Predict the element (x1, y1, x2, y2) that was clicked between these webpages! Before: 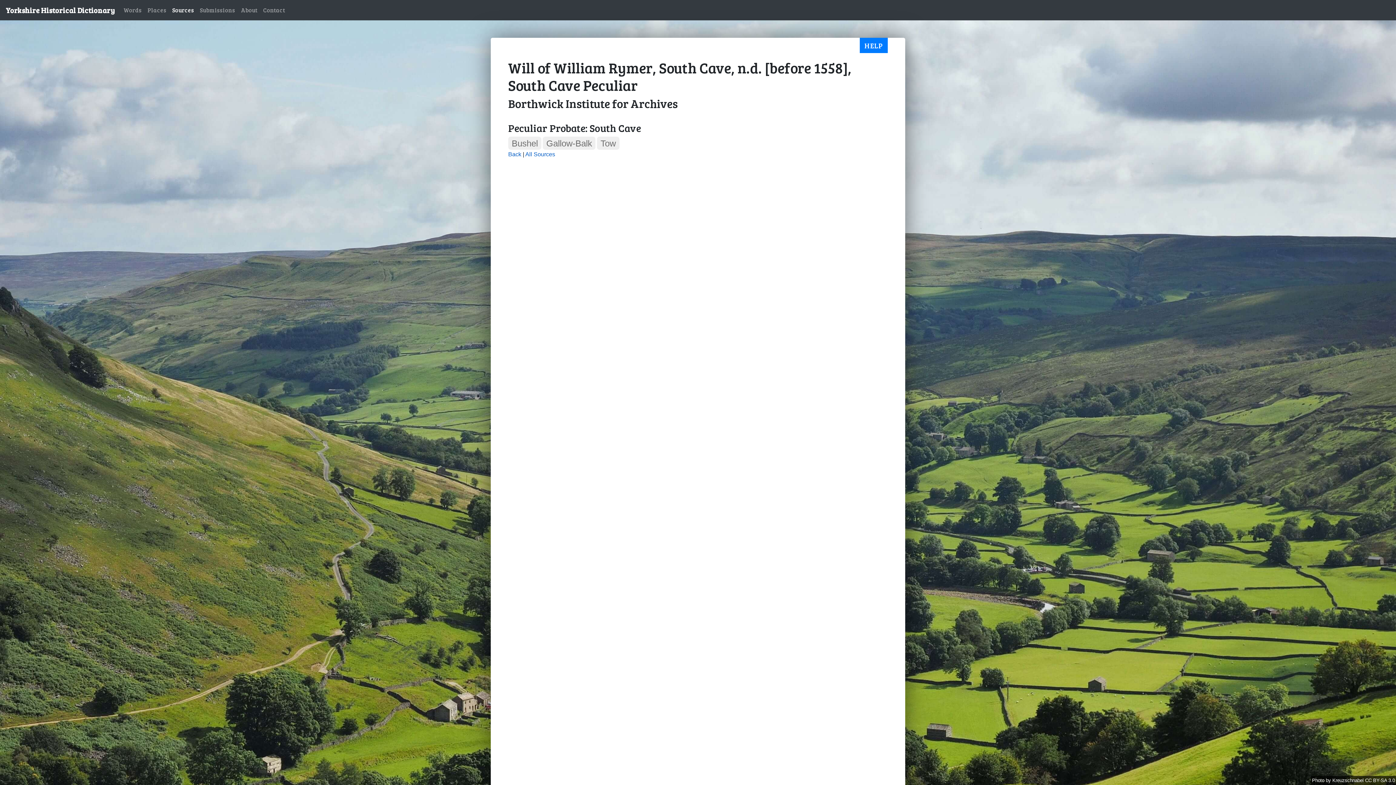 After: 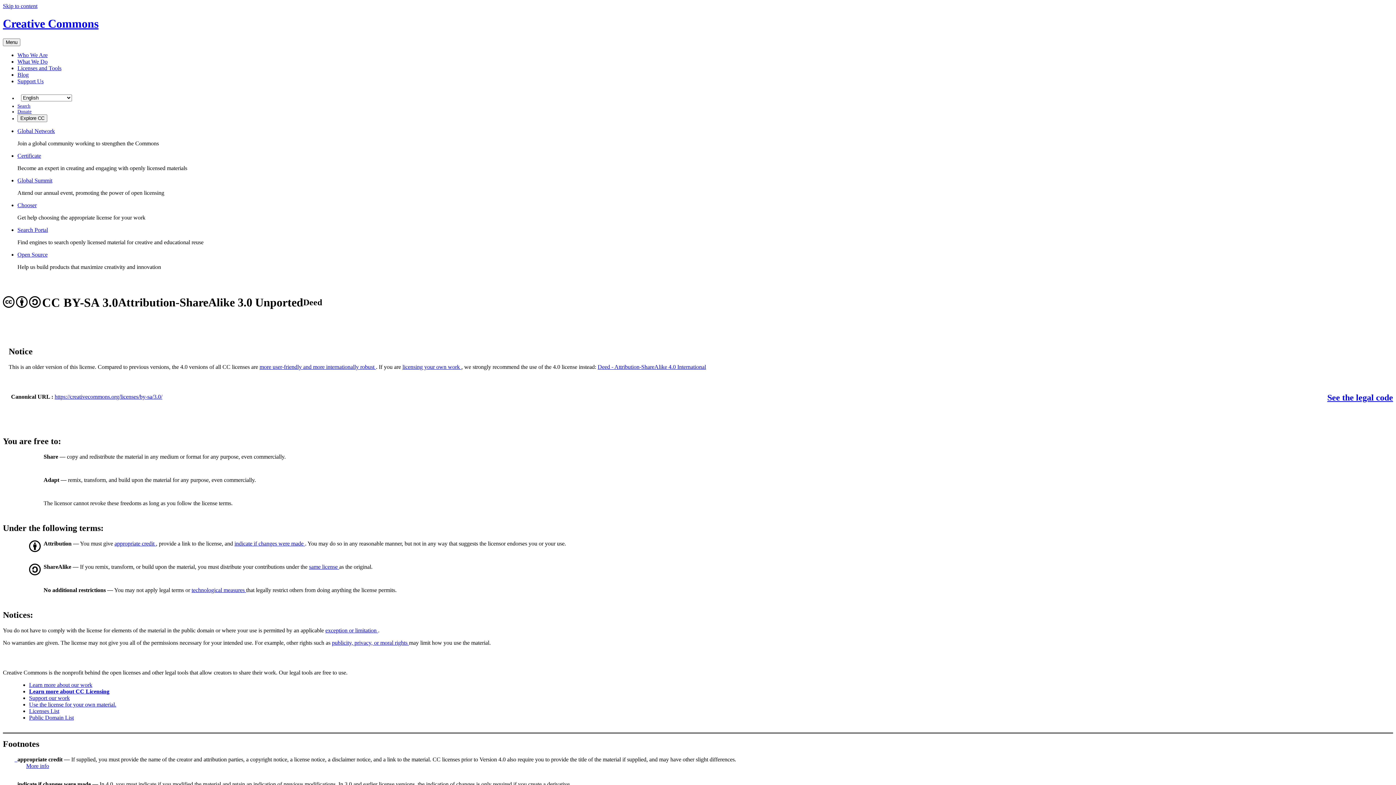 Action: bbox: (1365, 778, 1395, 783) label: CC BY-SA 3.0